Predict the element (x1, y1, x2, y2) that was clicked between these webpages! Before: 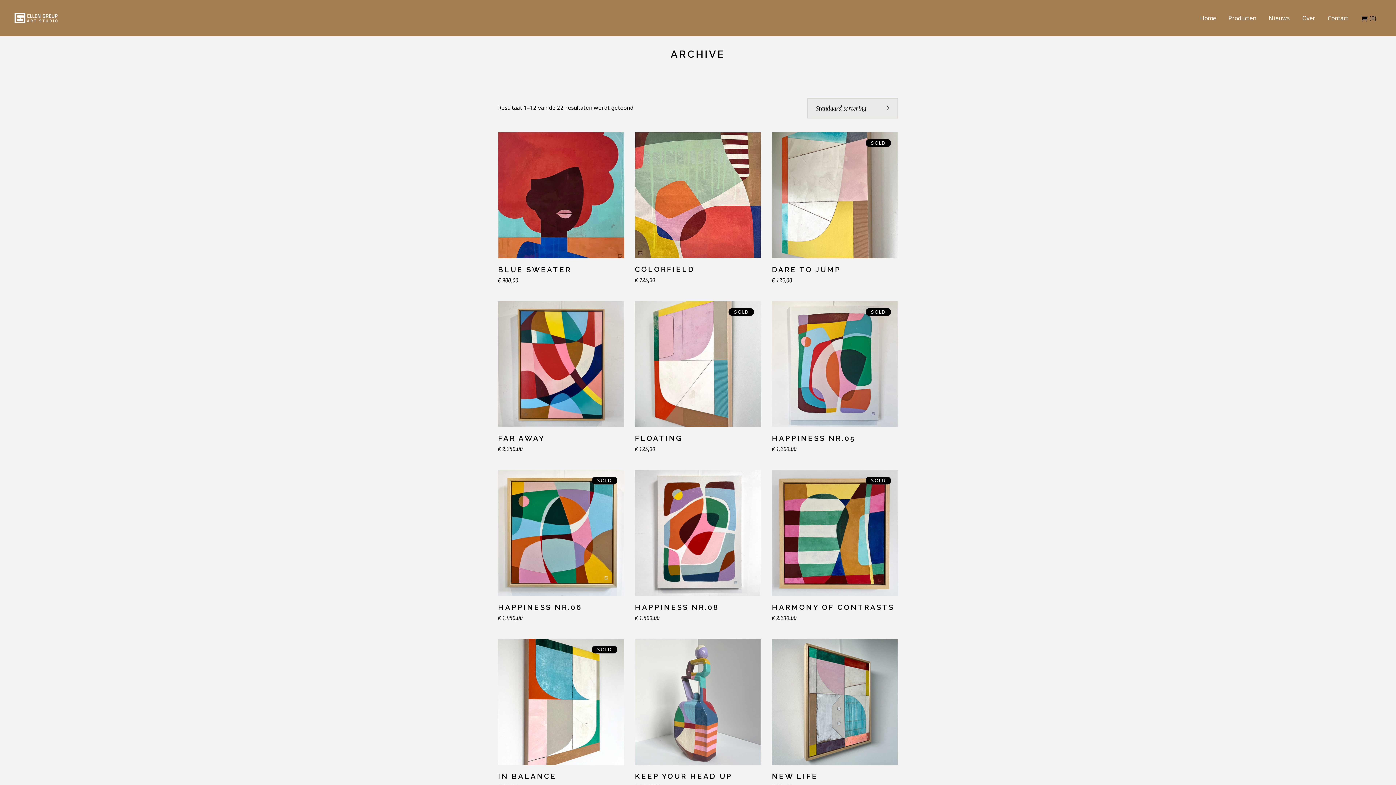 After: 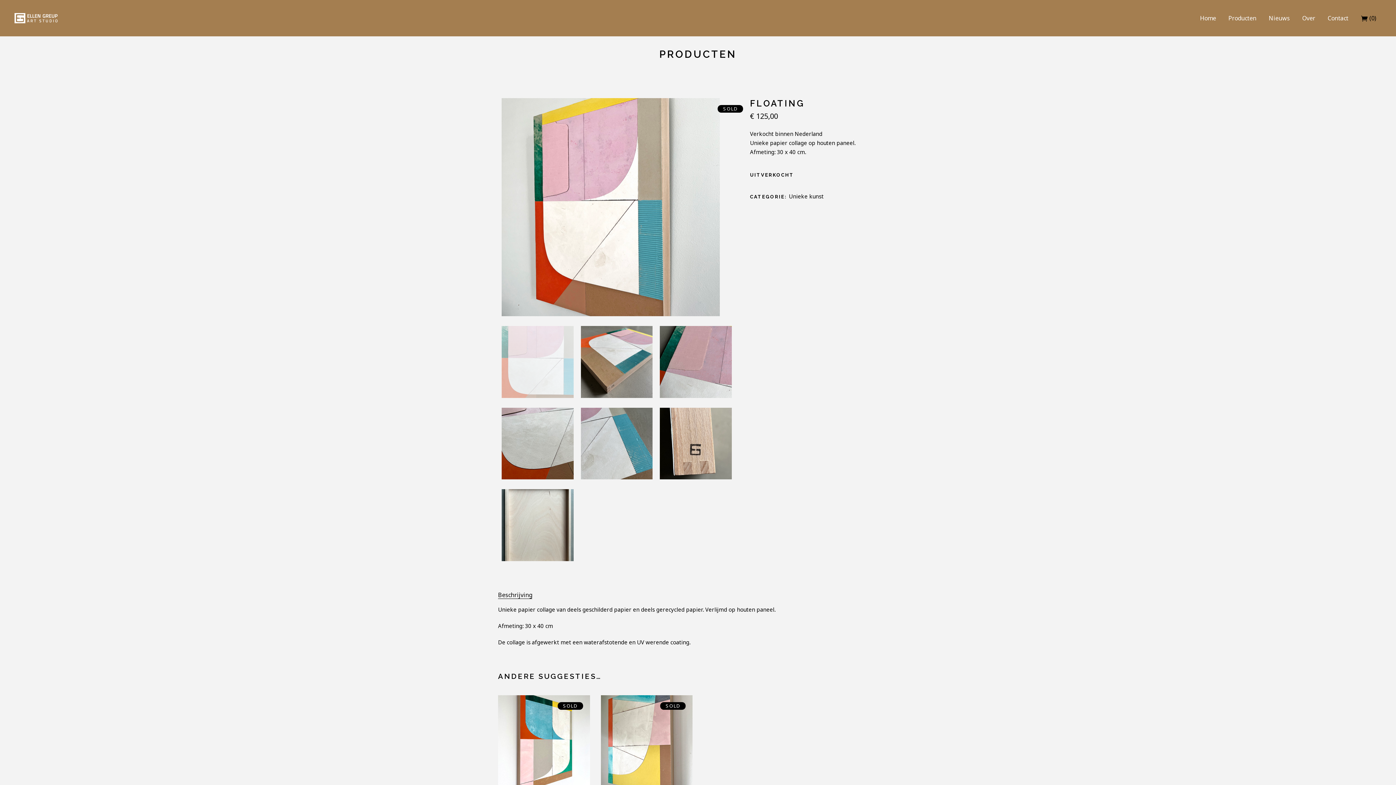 Action: bbox: (635, 301, 761, 427)